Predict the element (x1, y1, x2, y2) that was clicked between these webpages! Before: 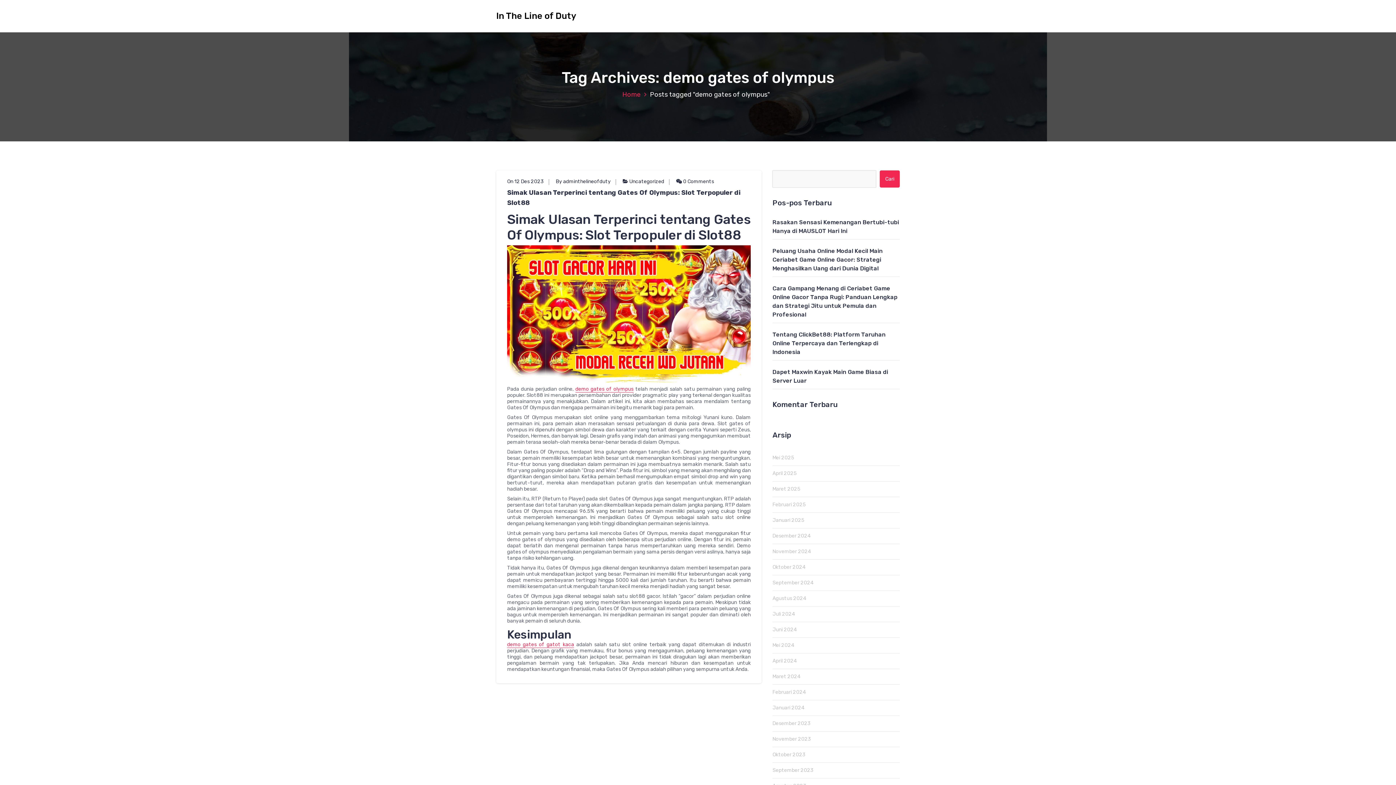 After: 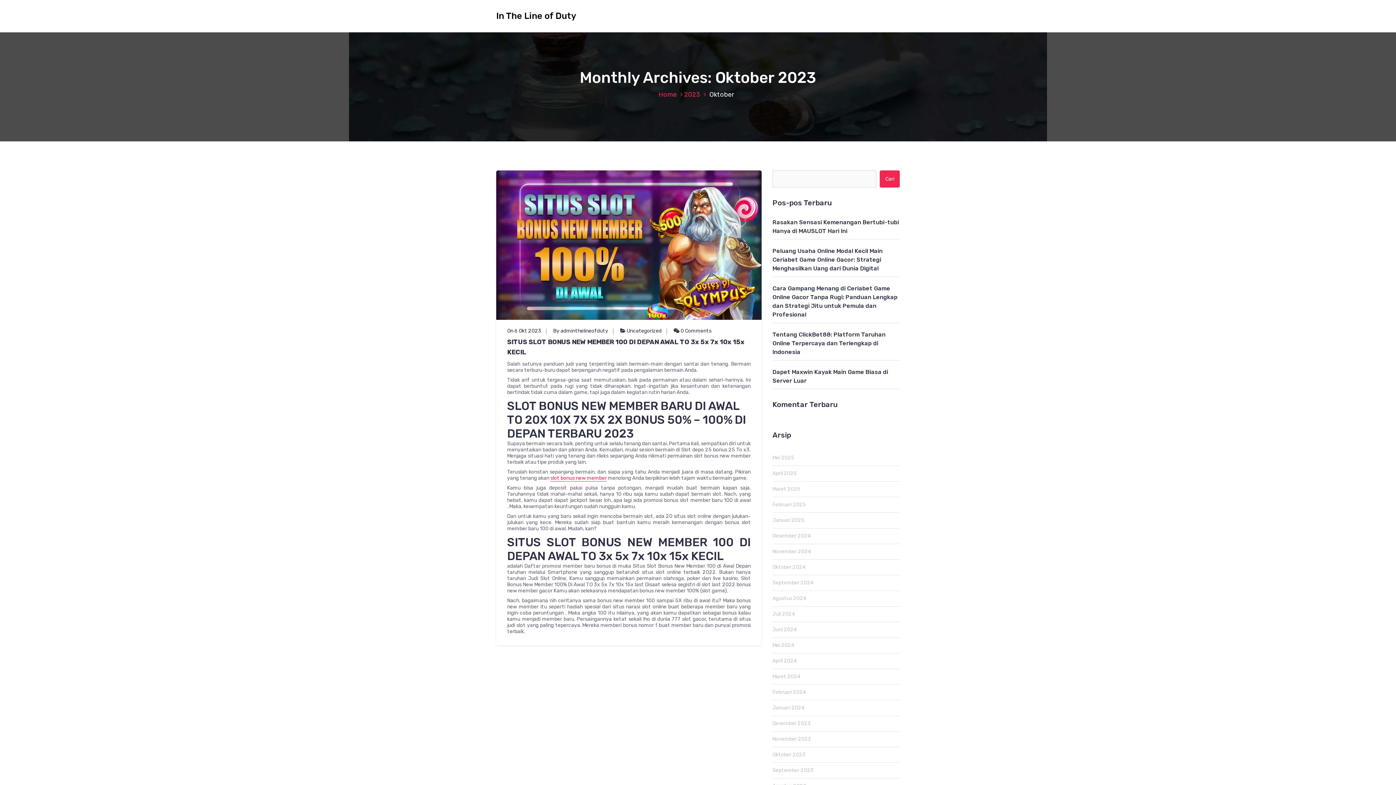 Action: label: Oktober 2023 bbox: (772, 747, 900, 762)